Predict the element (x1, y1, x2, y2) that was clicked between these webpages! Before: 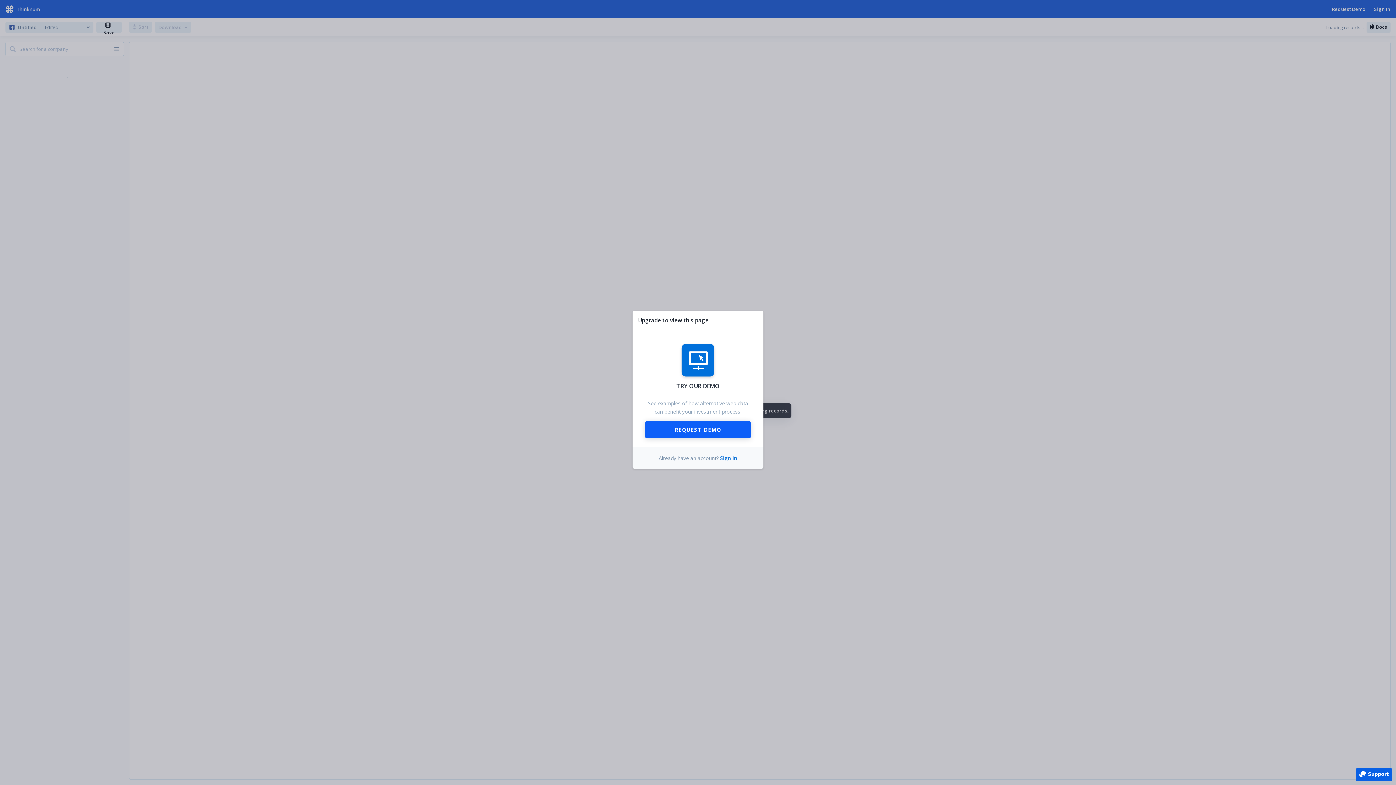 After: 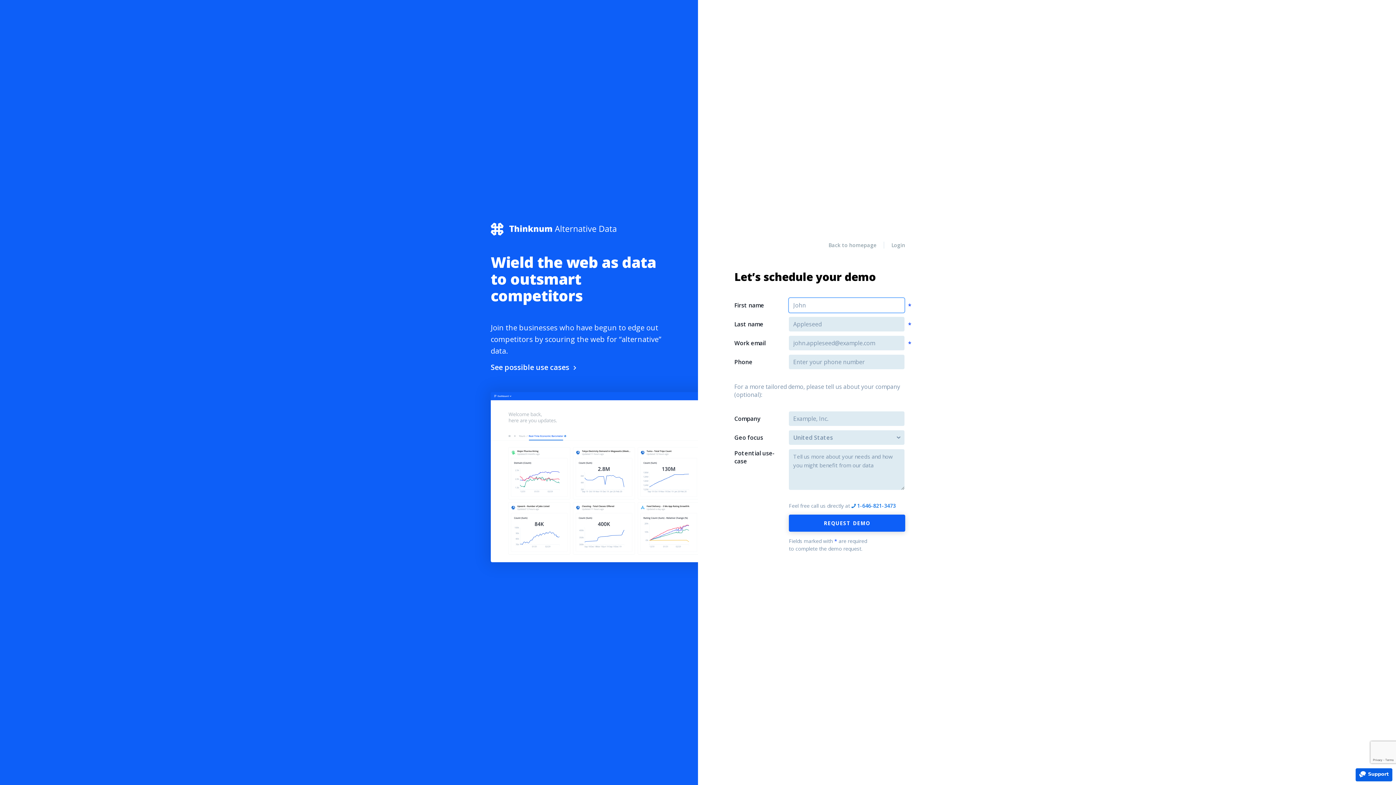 Action: label: REQUEST DEMO bbox: (645, 421, 750, 438)